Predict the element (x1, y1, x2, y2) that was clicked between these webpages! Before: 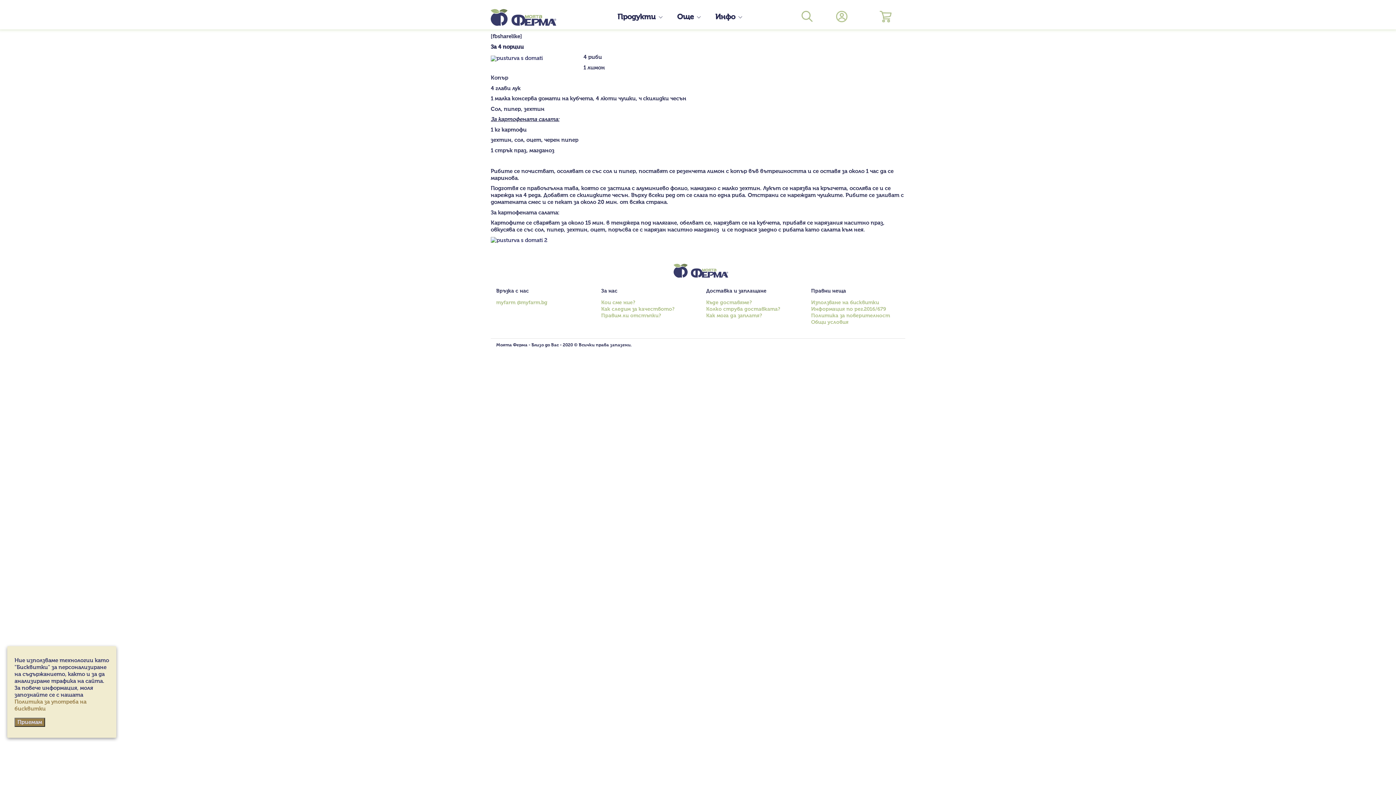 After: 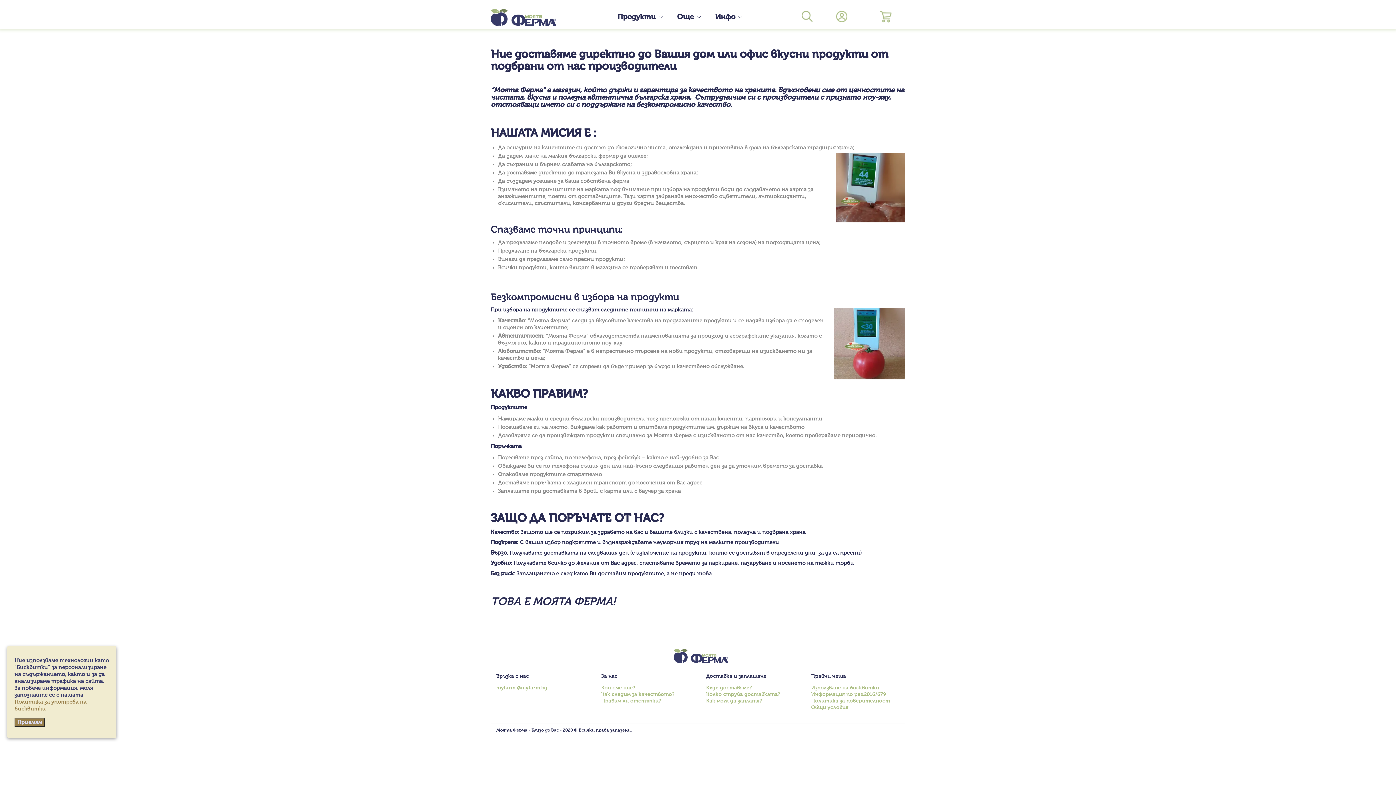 Action: label: Кои сме ние? bbox: (601, 299, 635, 306)